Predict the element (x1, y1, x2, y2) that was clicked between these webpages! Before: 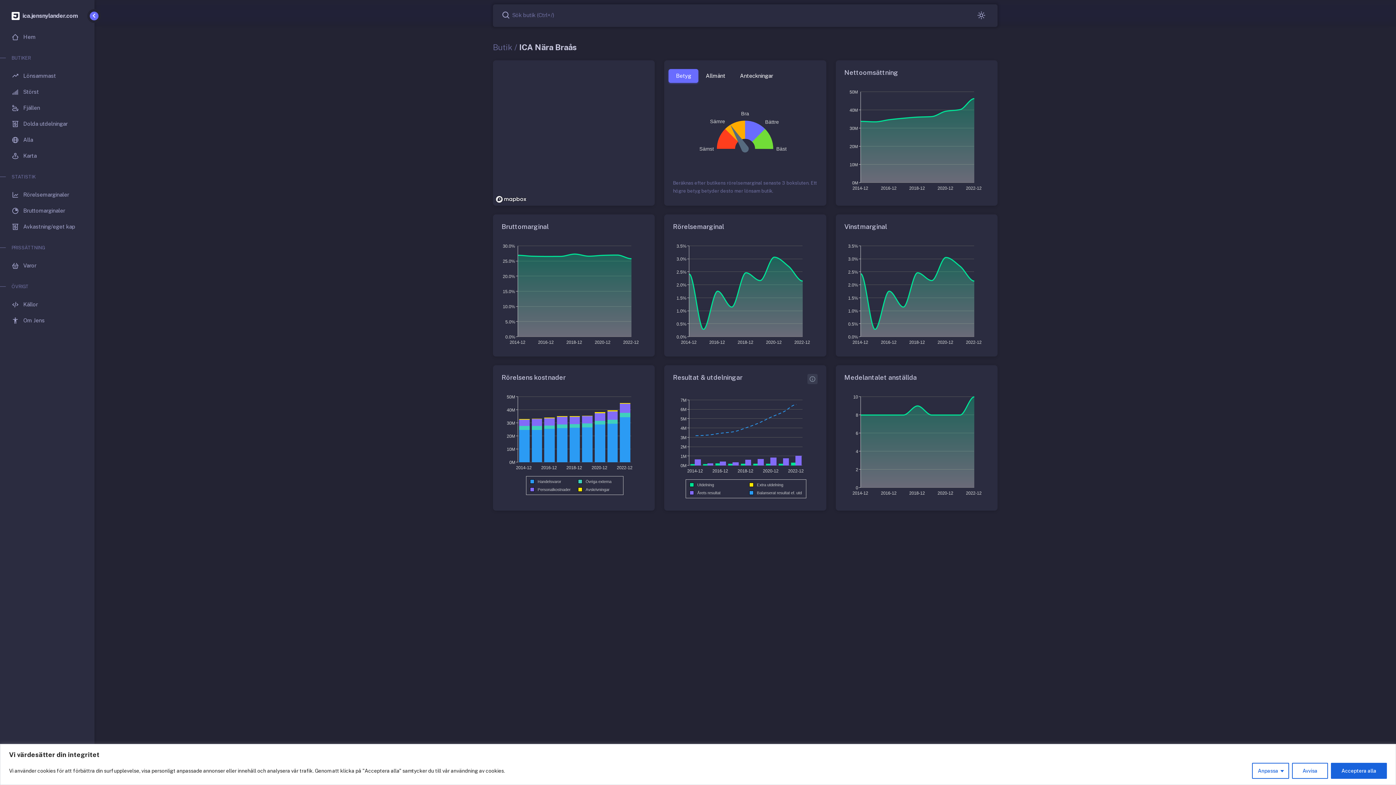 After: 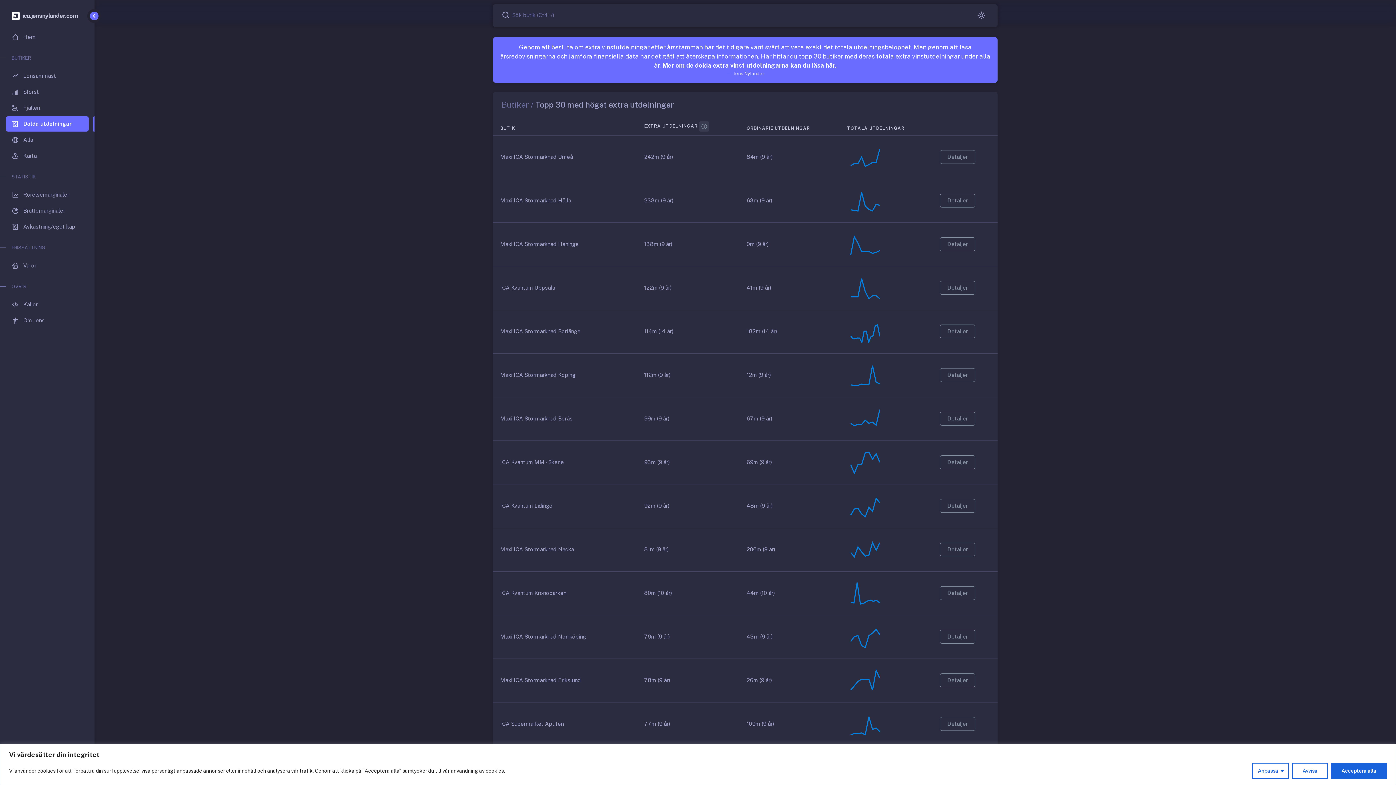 Action: label: Dolda utdelningar bbox: (5, 116, 88, 131)